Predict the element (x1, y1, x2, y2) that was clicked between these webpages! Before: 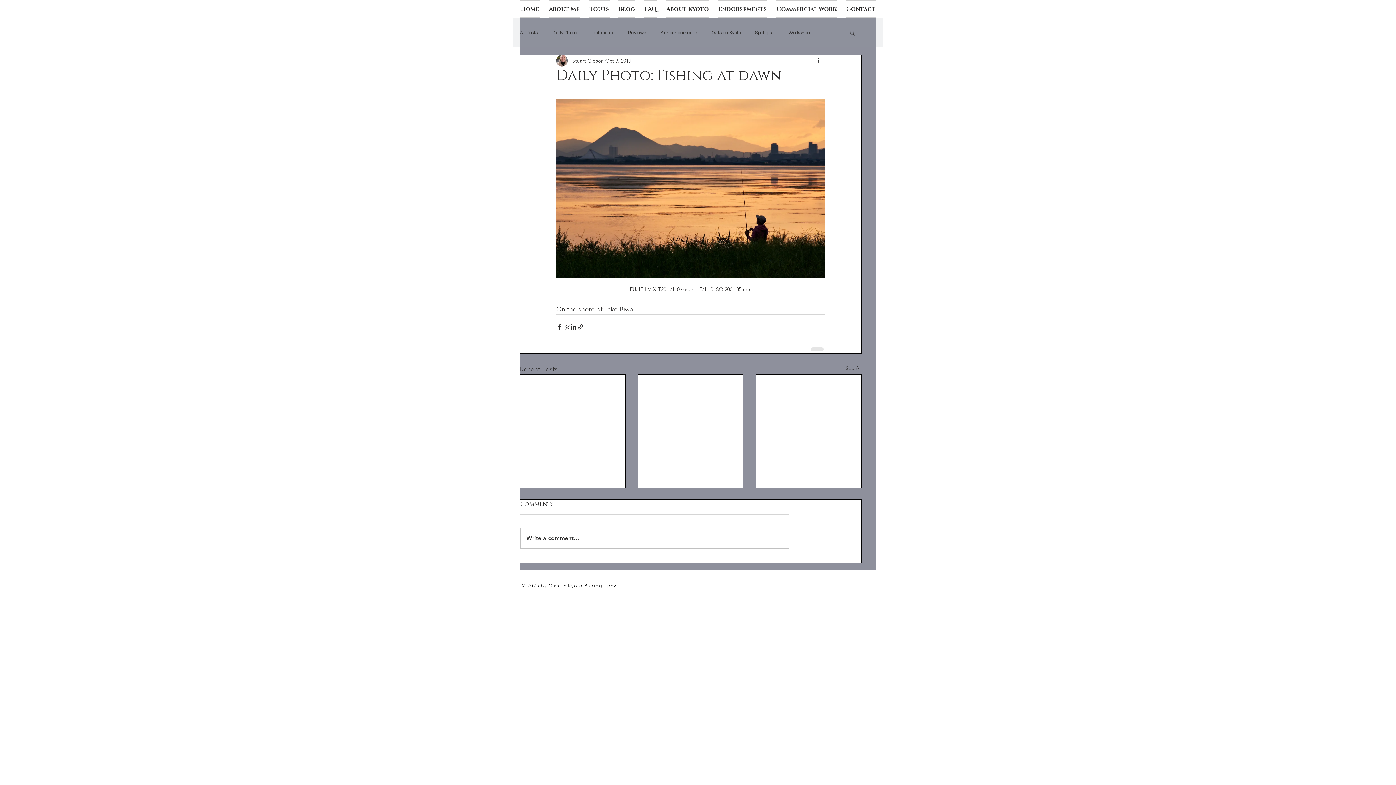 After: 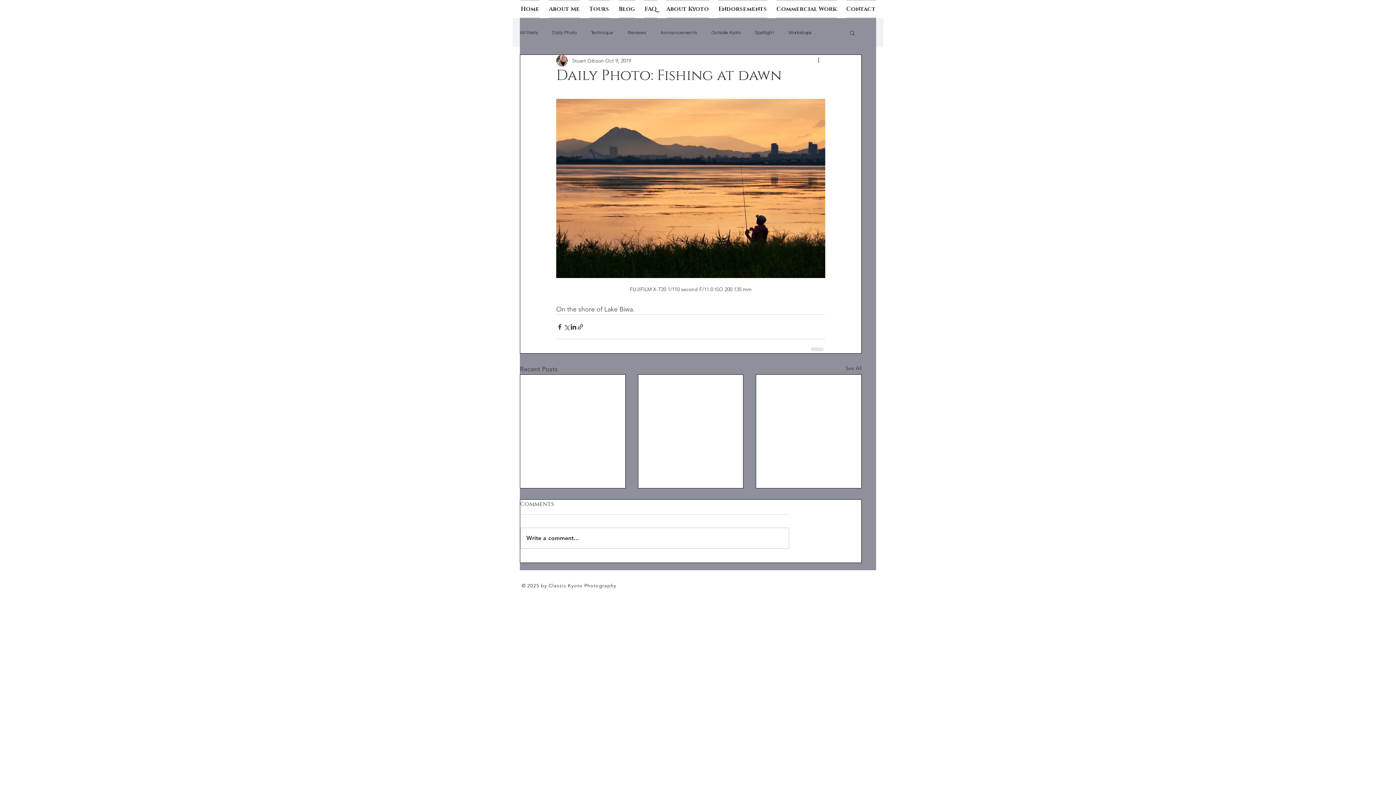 Action: label: Search bbox: (849, 29, 856, 35)